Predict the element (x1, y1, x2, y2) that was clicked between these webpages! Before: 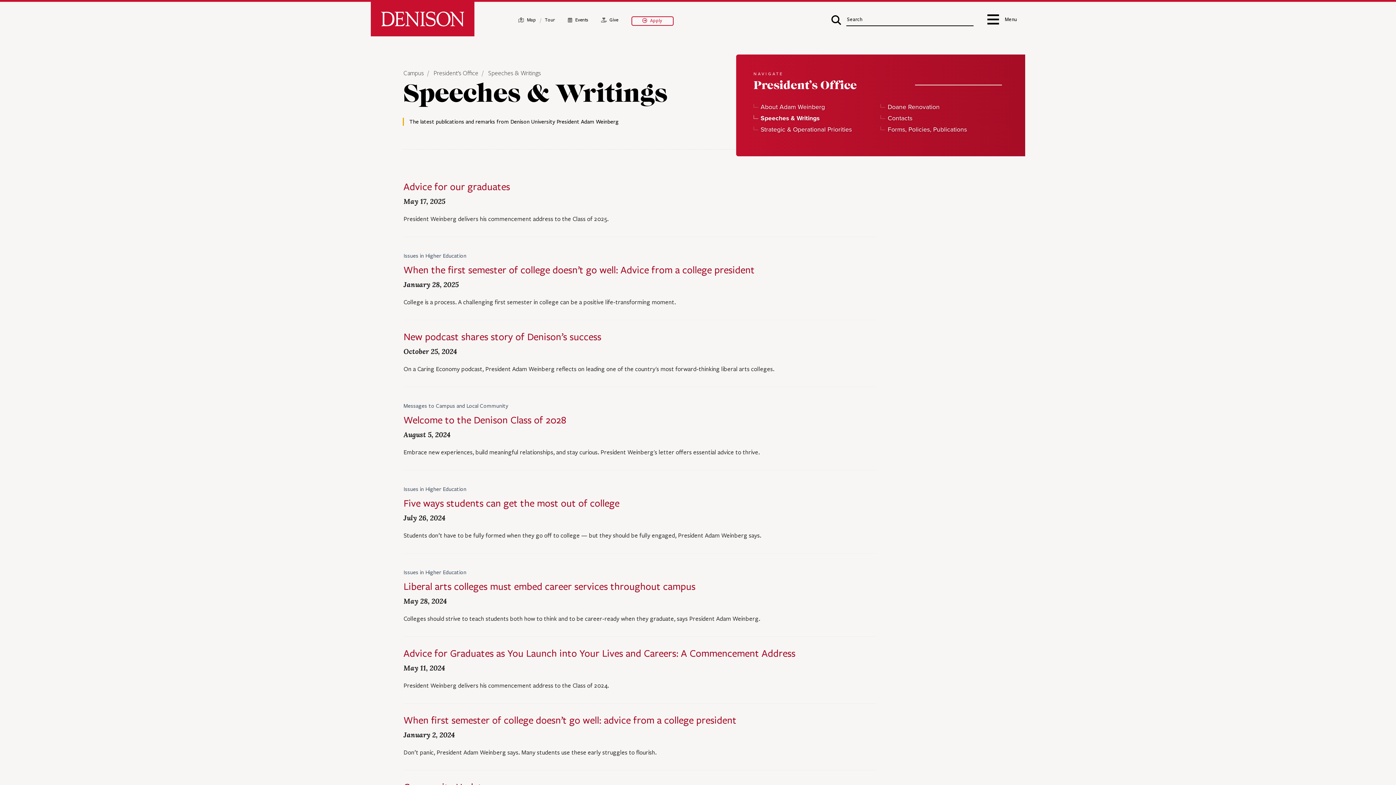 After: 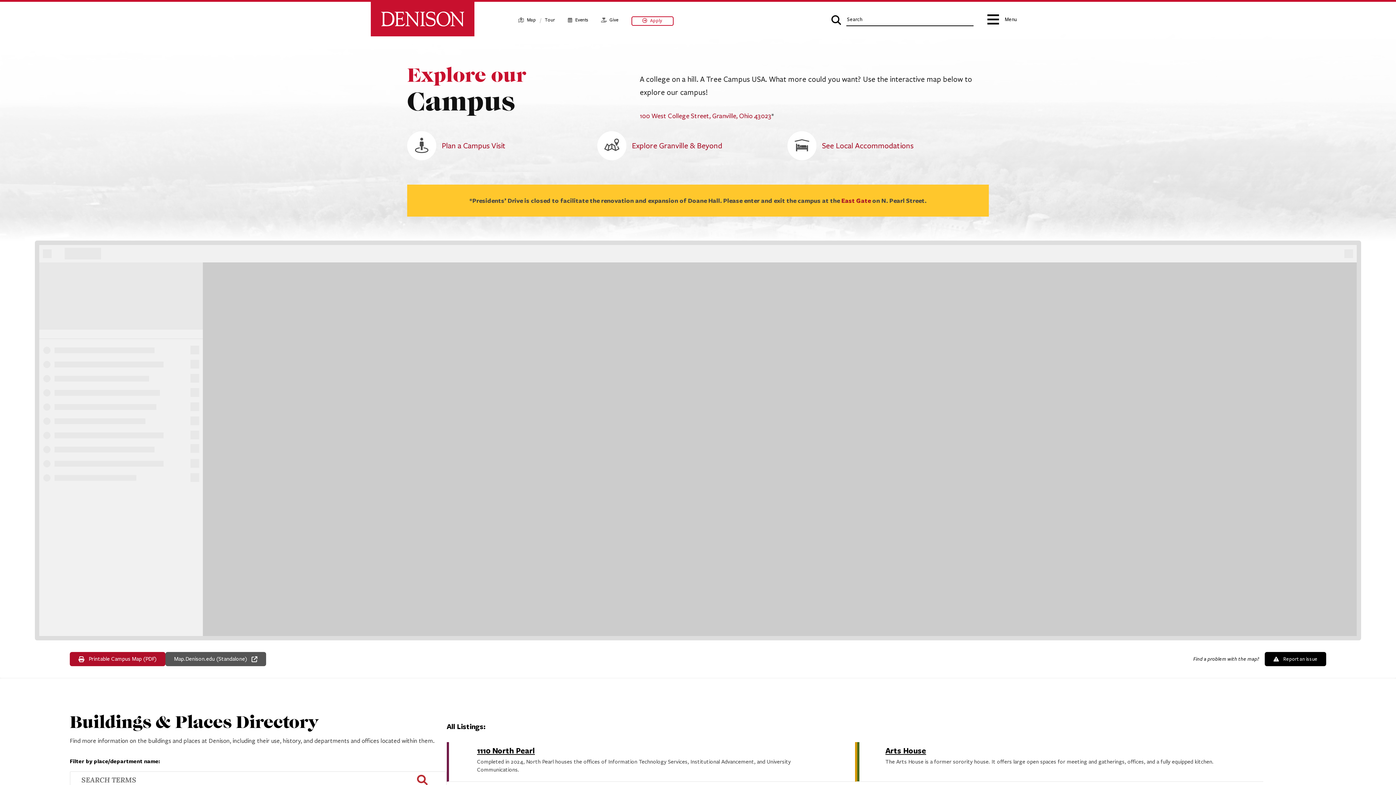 Action: bbox: (518, 16, 536, 24) label:  Map